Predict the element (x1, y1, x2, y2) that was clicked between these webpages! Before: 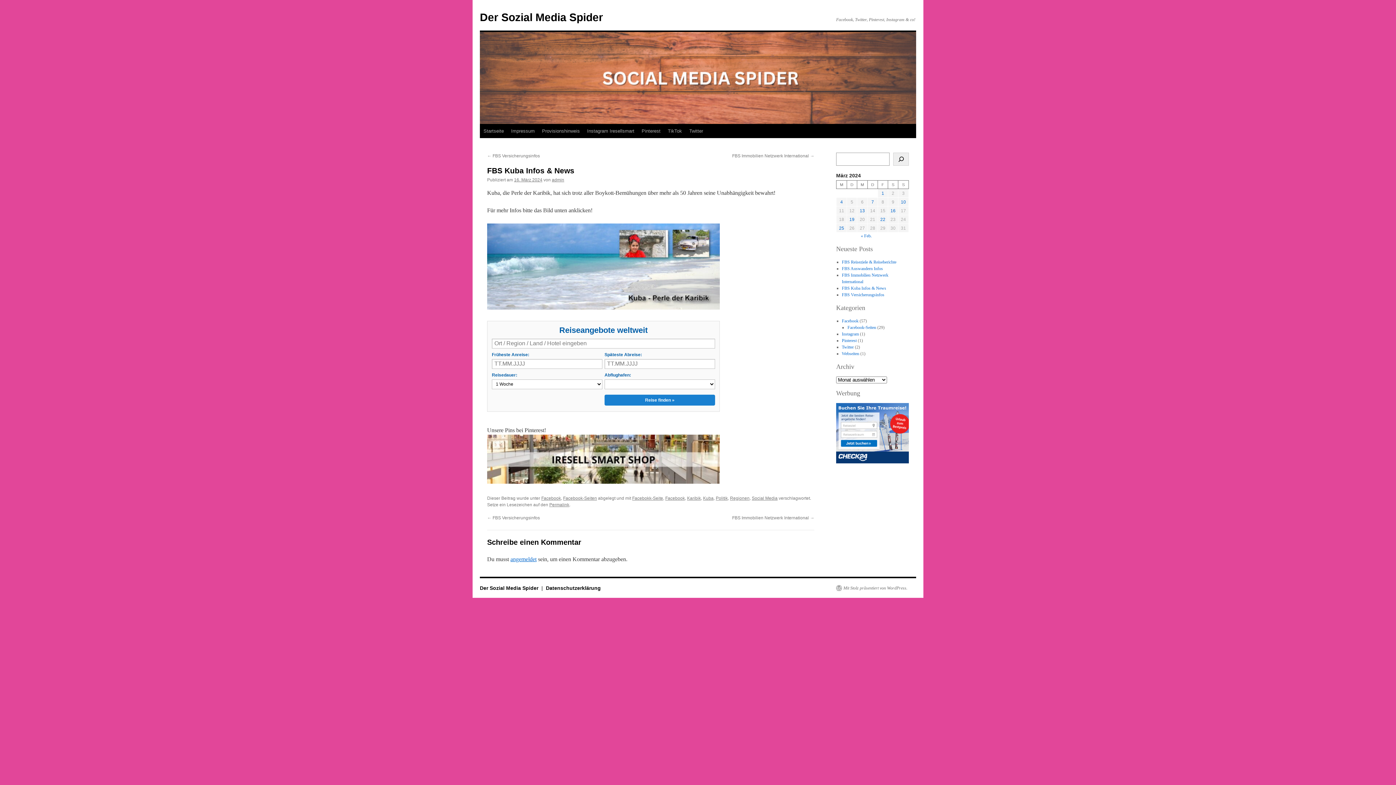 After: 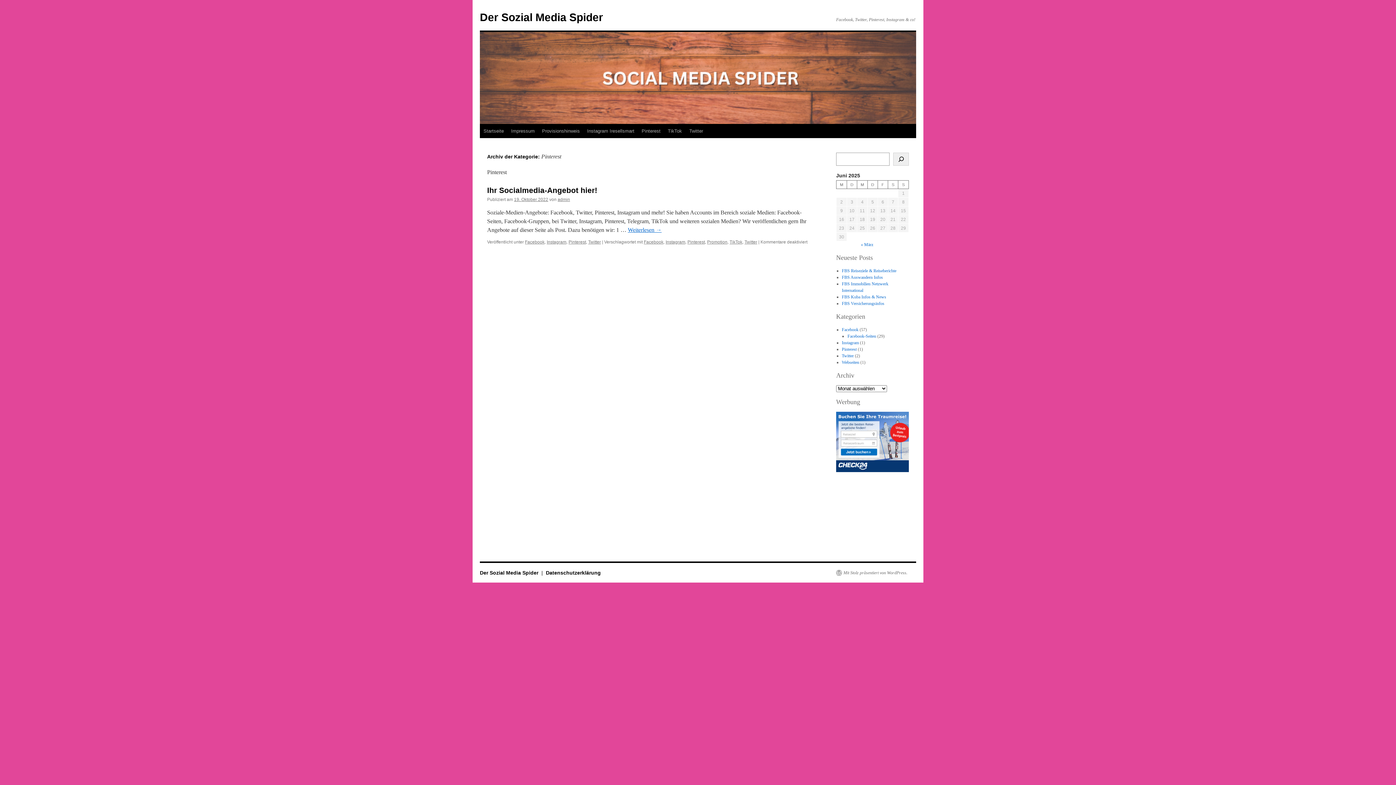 Action: bbox: (842, 338, 856, 343) label: Pinterest